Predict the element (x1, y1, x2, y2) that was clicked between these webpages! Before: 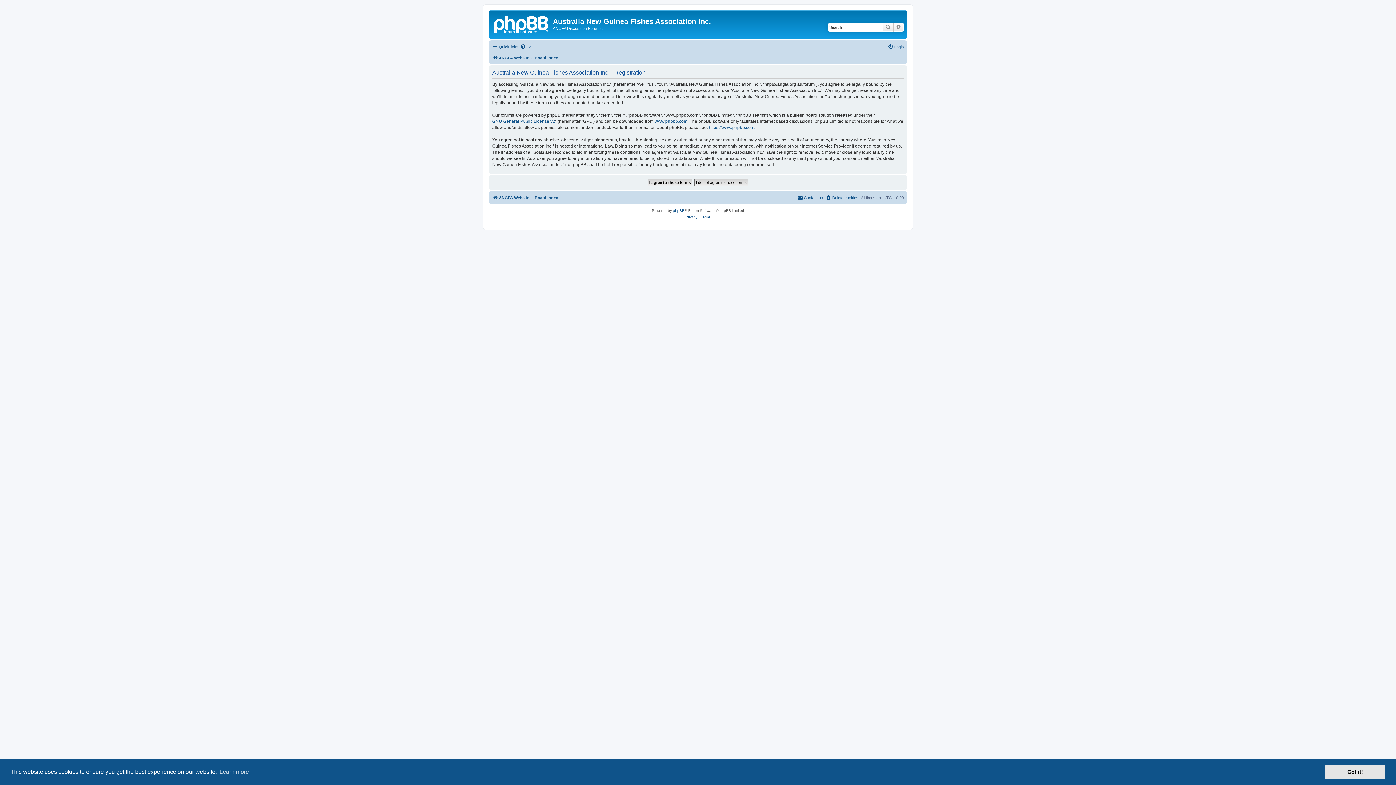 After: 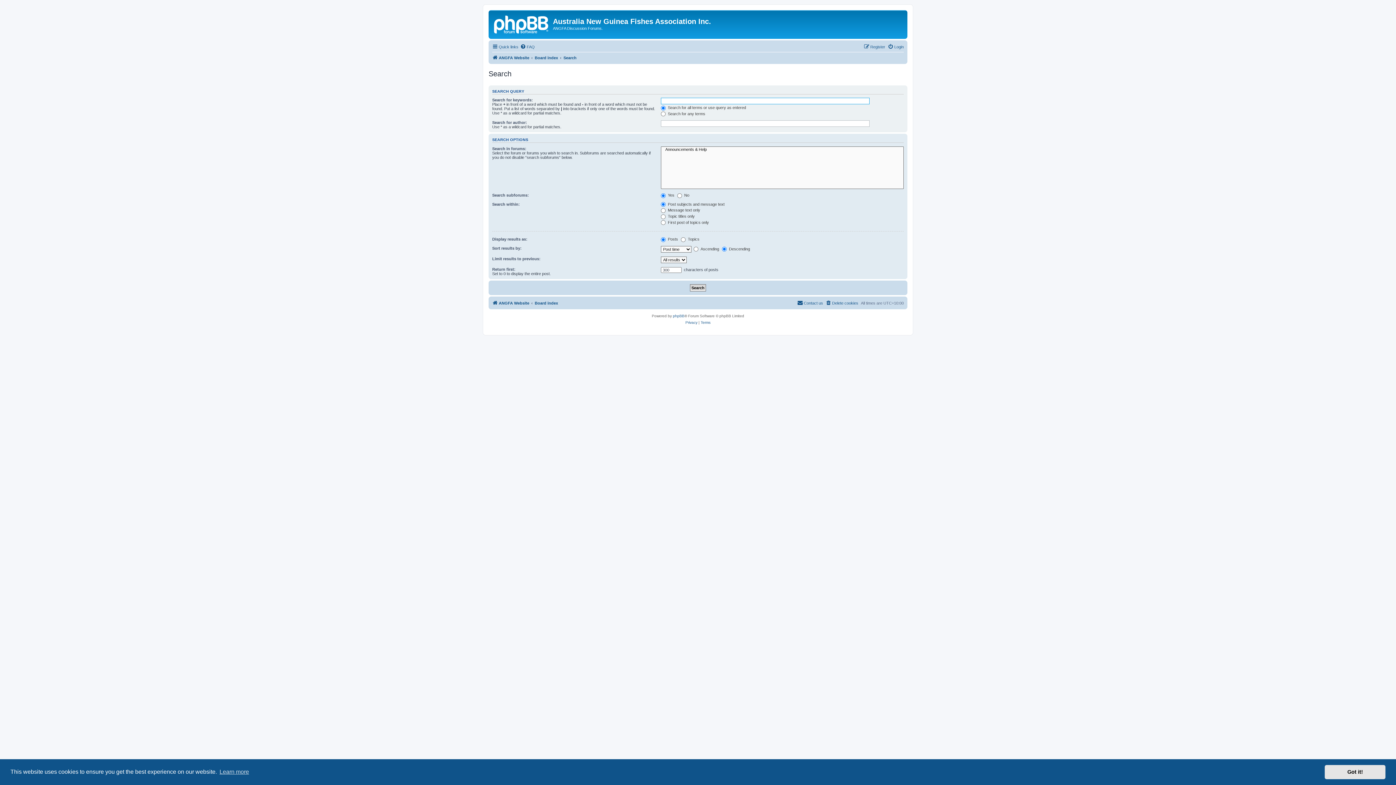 Action: bbox: (893, 22, 904, 31) label: Advanced search